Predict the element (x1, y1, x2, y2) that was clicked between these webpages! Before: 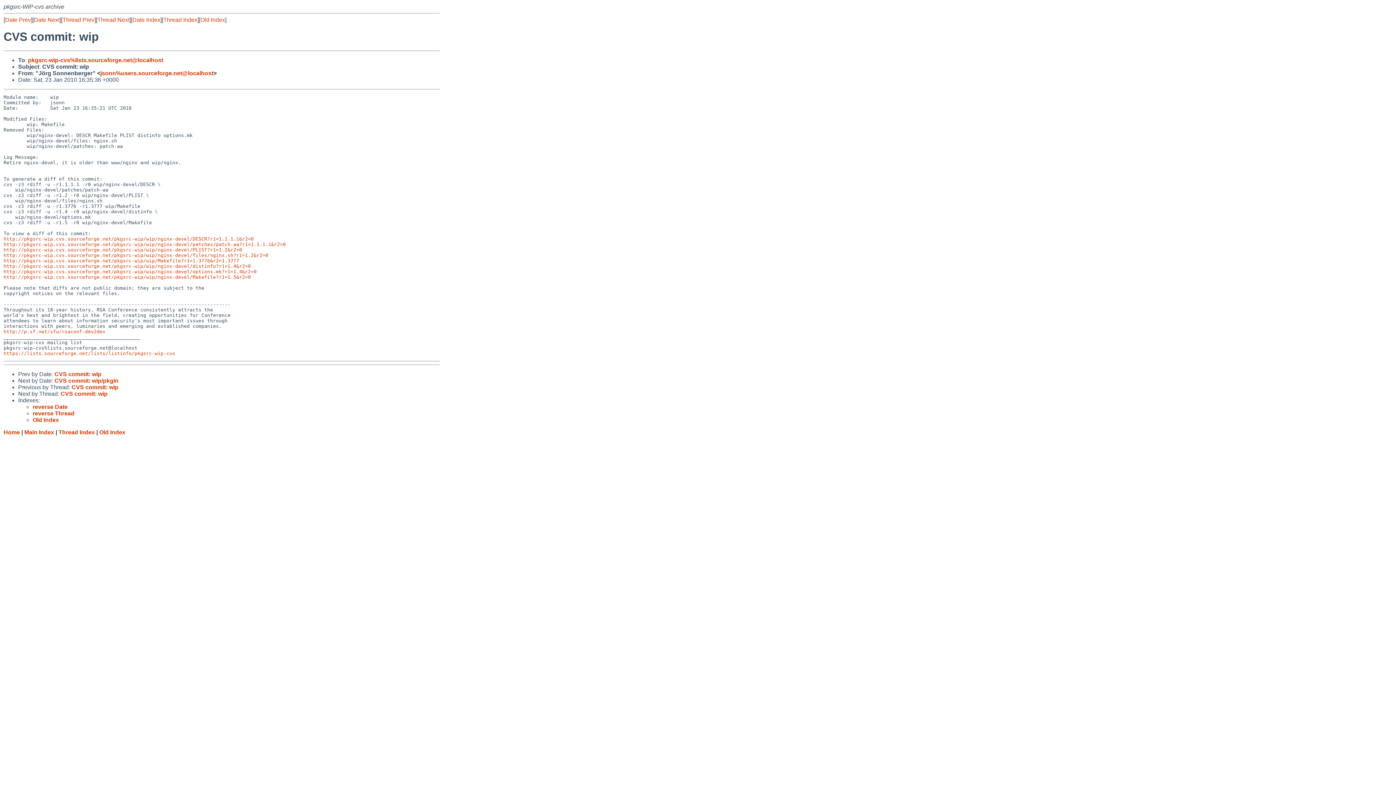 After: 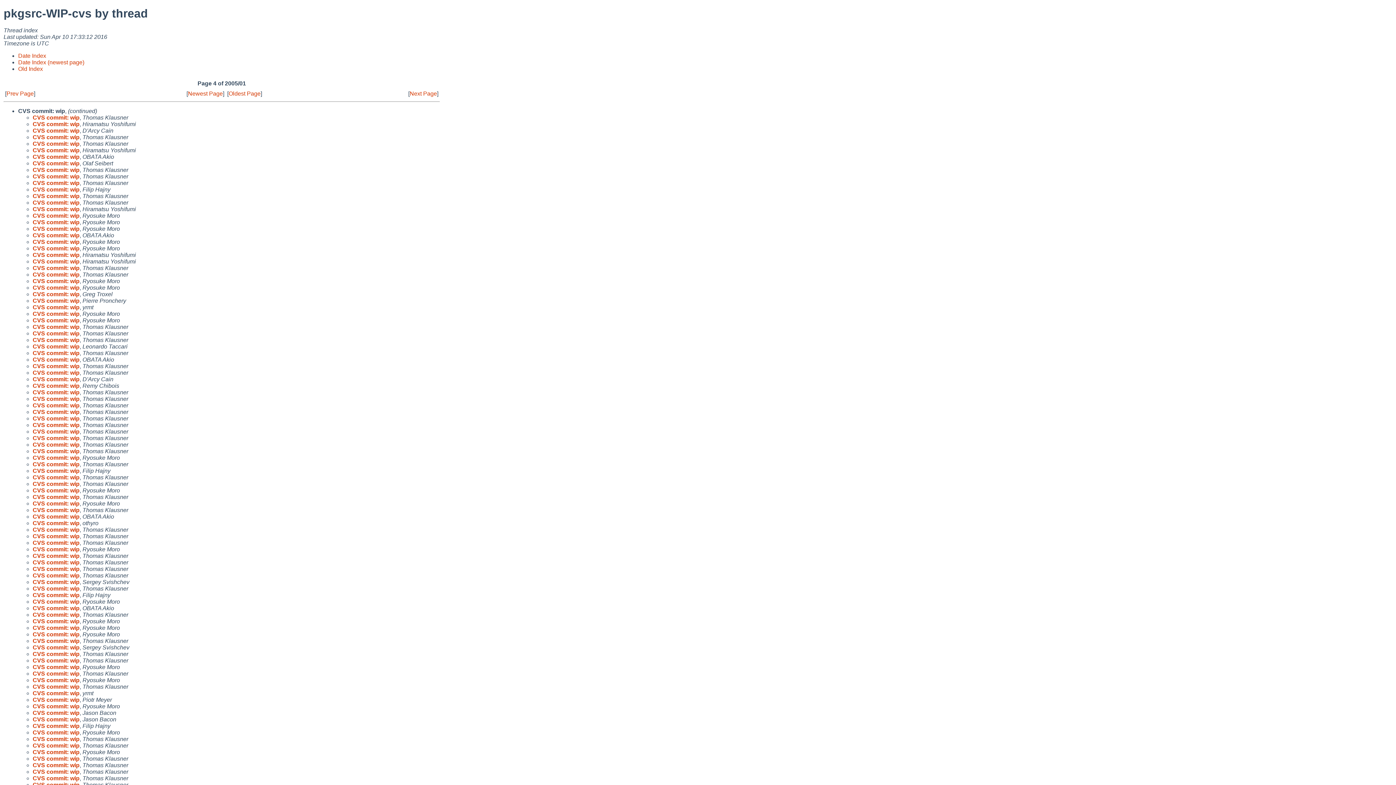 Action: bbox: (163, 16, 197, 22) label: Thread Index